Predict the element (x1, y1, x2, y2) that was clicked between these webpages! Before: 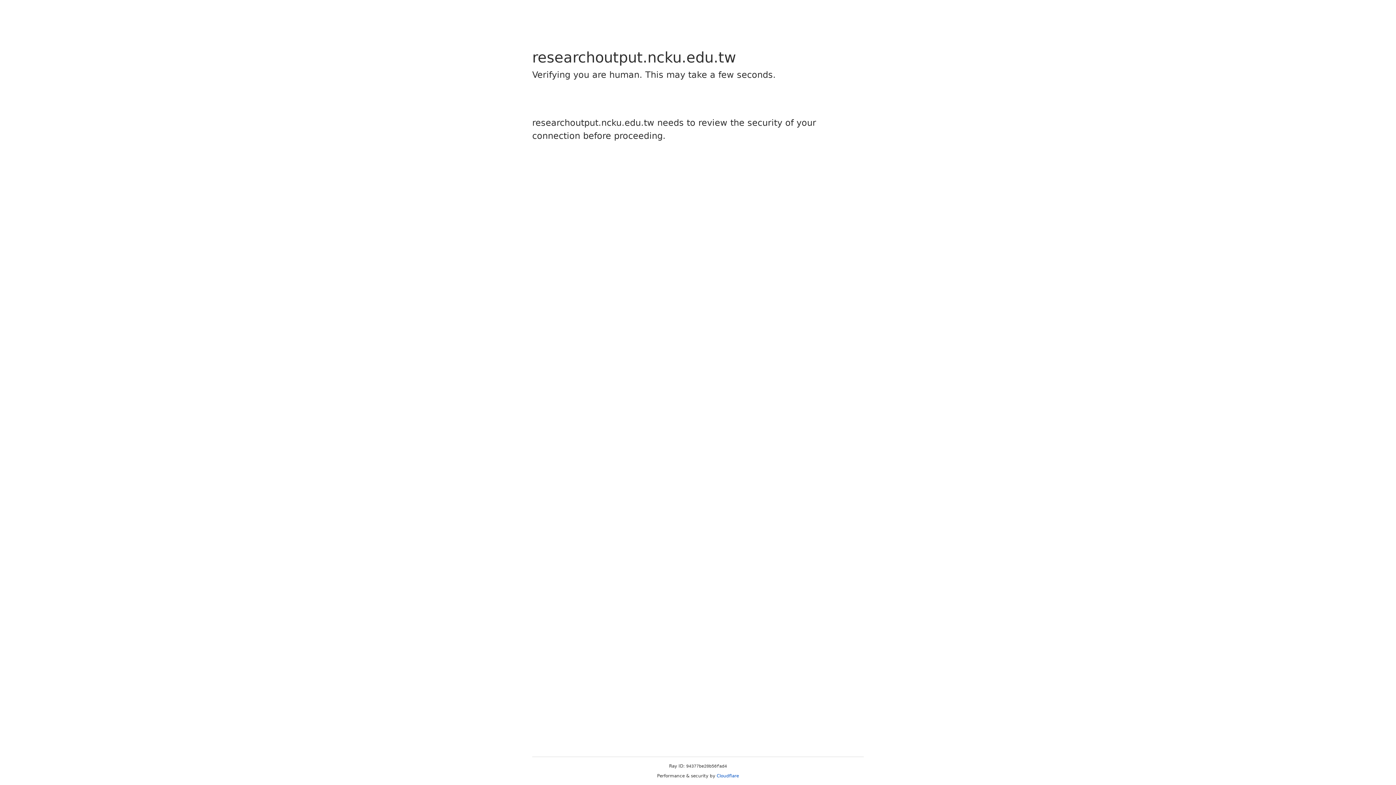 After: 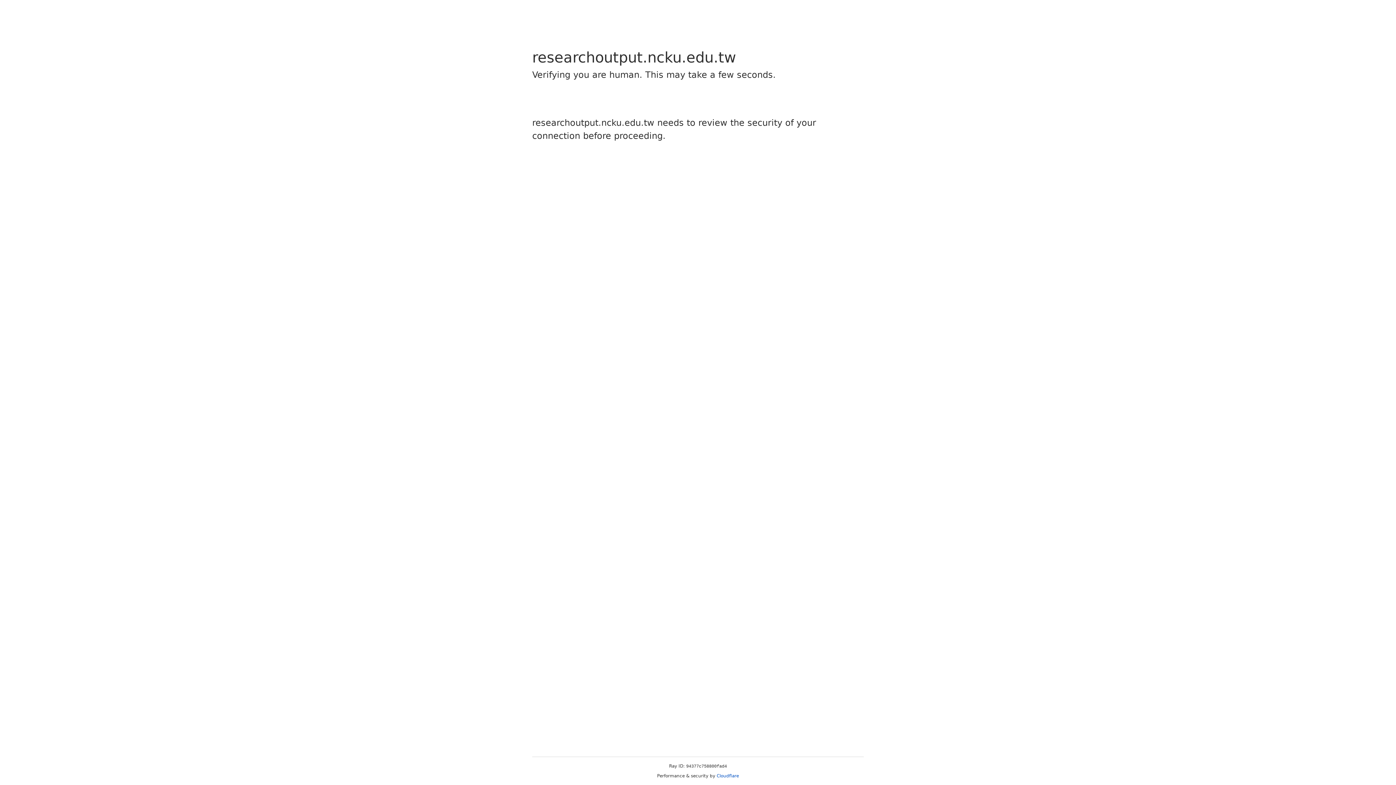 Action: label: Cloudflare bbox: (716, 773, 739, 778)